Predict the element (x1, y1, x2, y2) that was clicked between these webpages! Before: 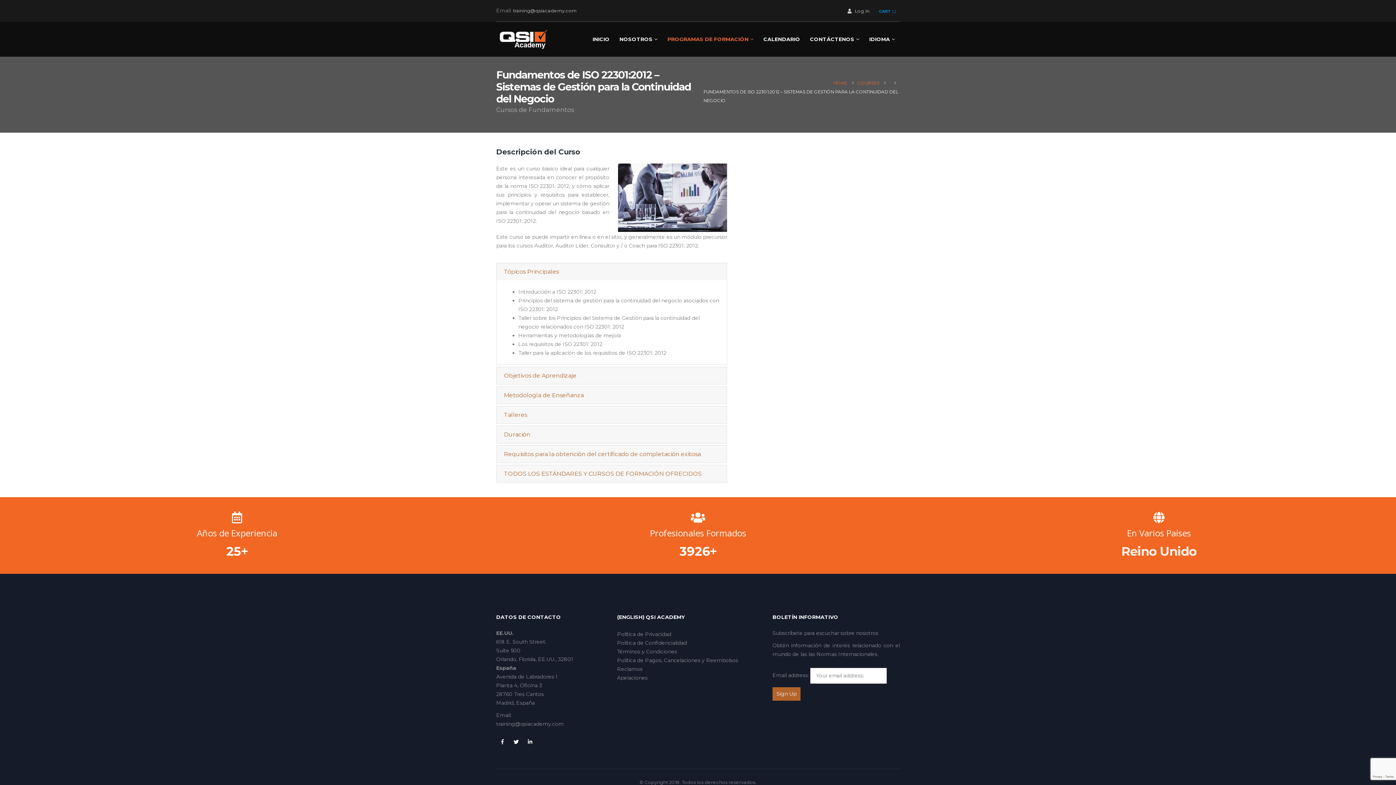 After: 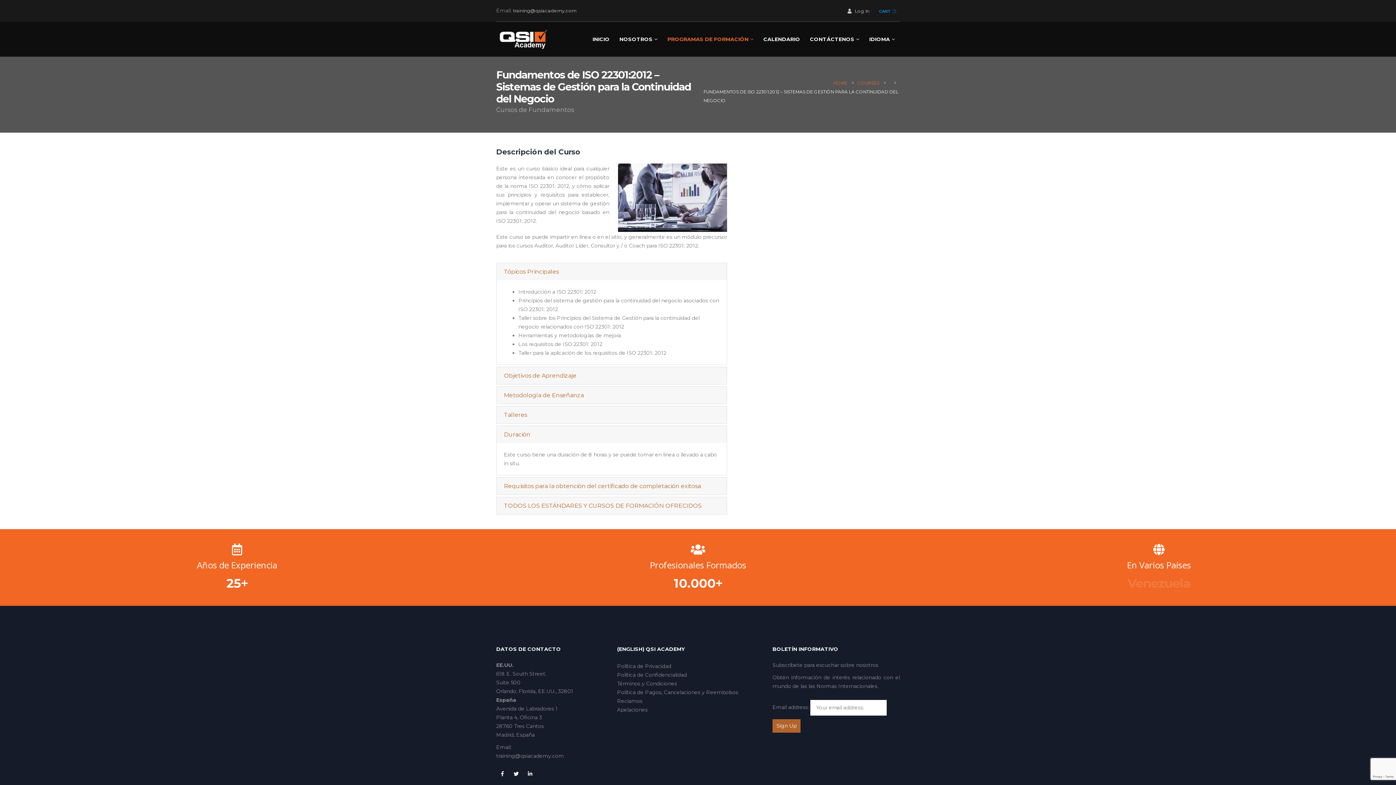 Action: label: Duración bbox: (496, 426, 726, 443)